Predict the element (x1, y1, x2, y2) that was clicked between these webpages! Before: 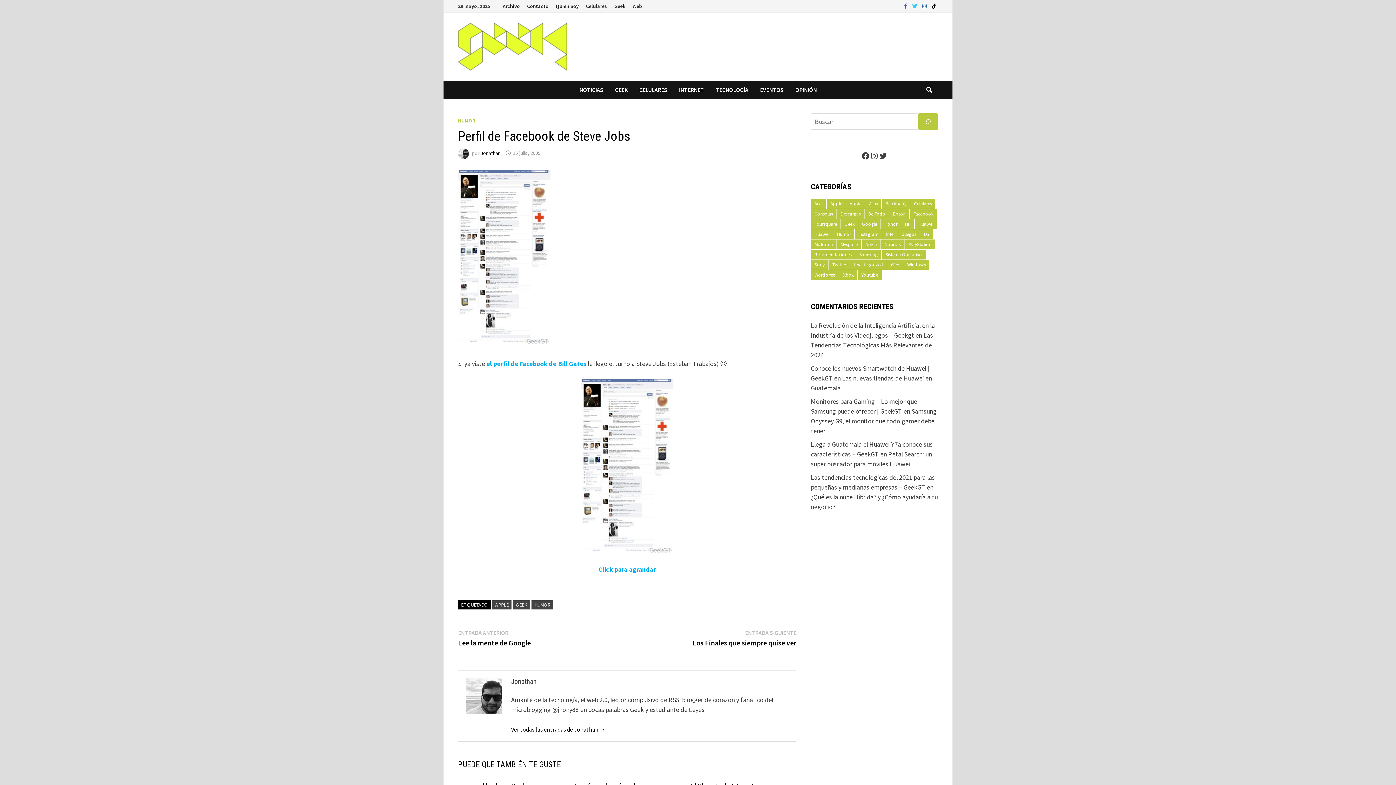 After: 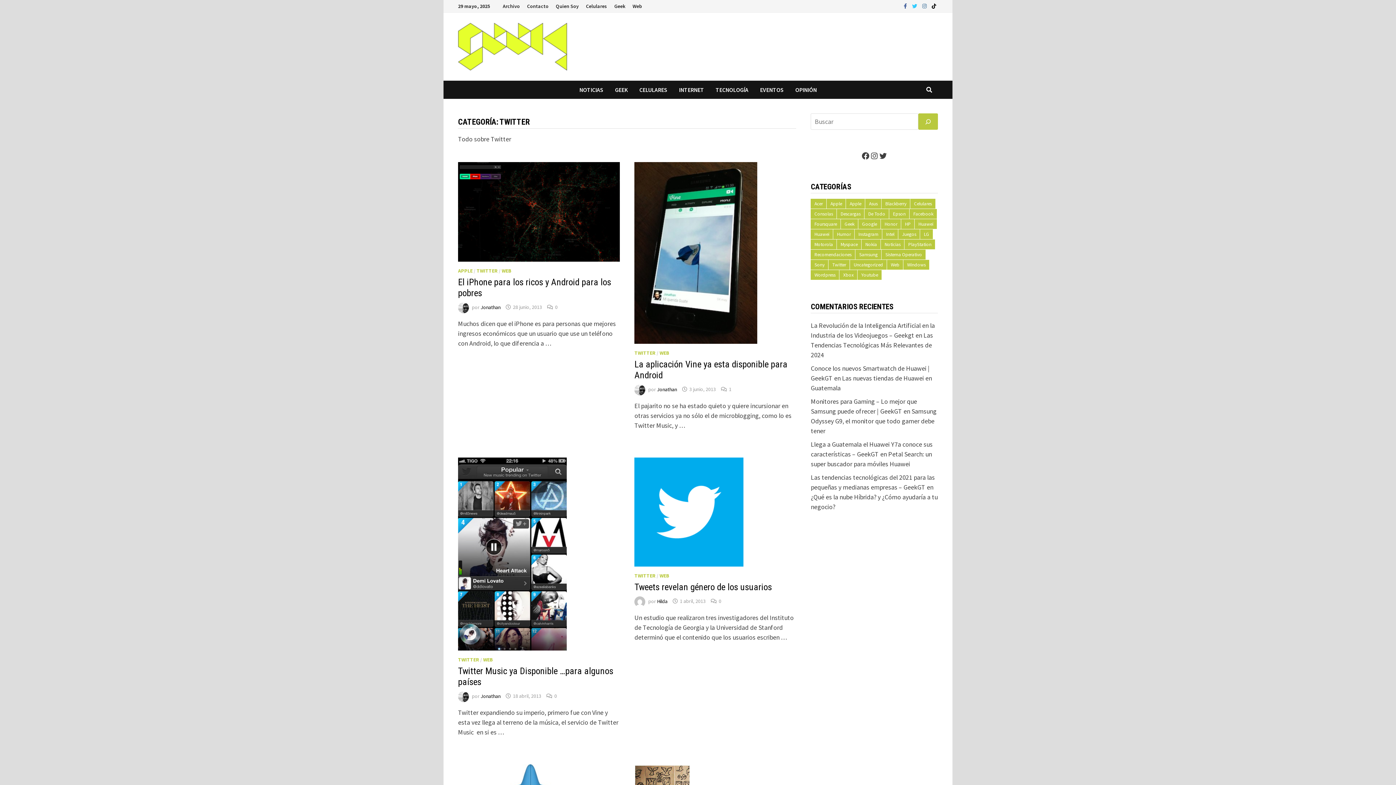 Action: label: Twitter bbox: (828, 260, 849, 269)